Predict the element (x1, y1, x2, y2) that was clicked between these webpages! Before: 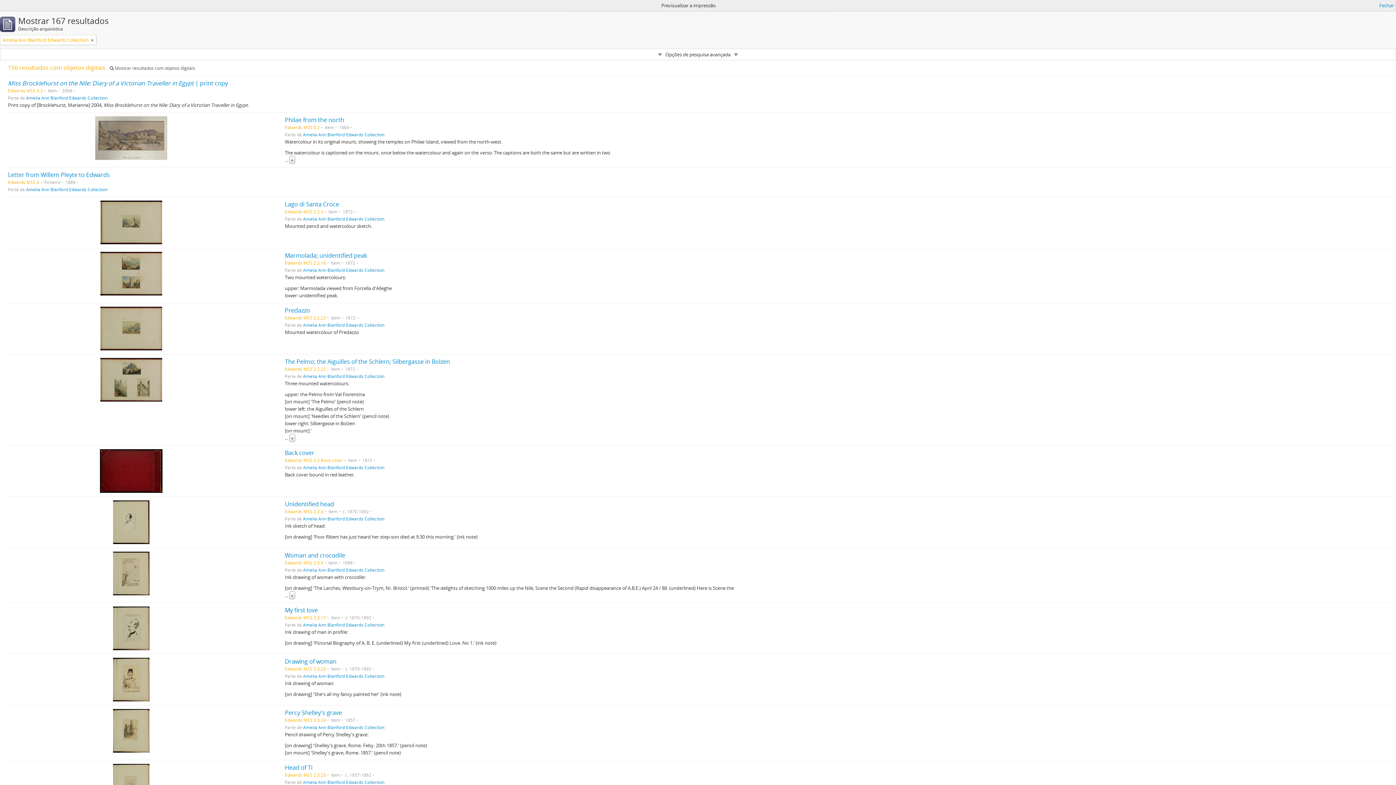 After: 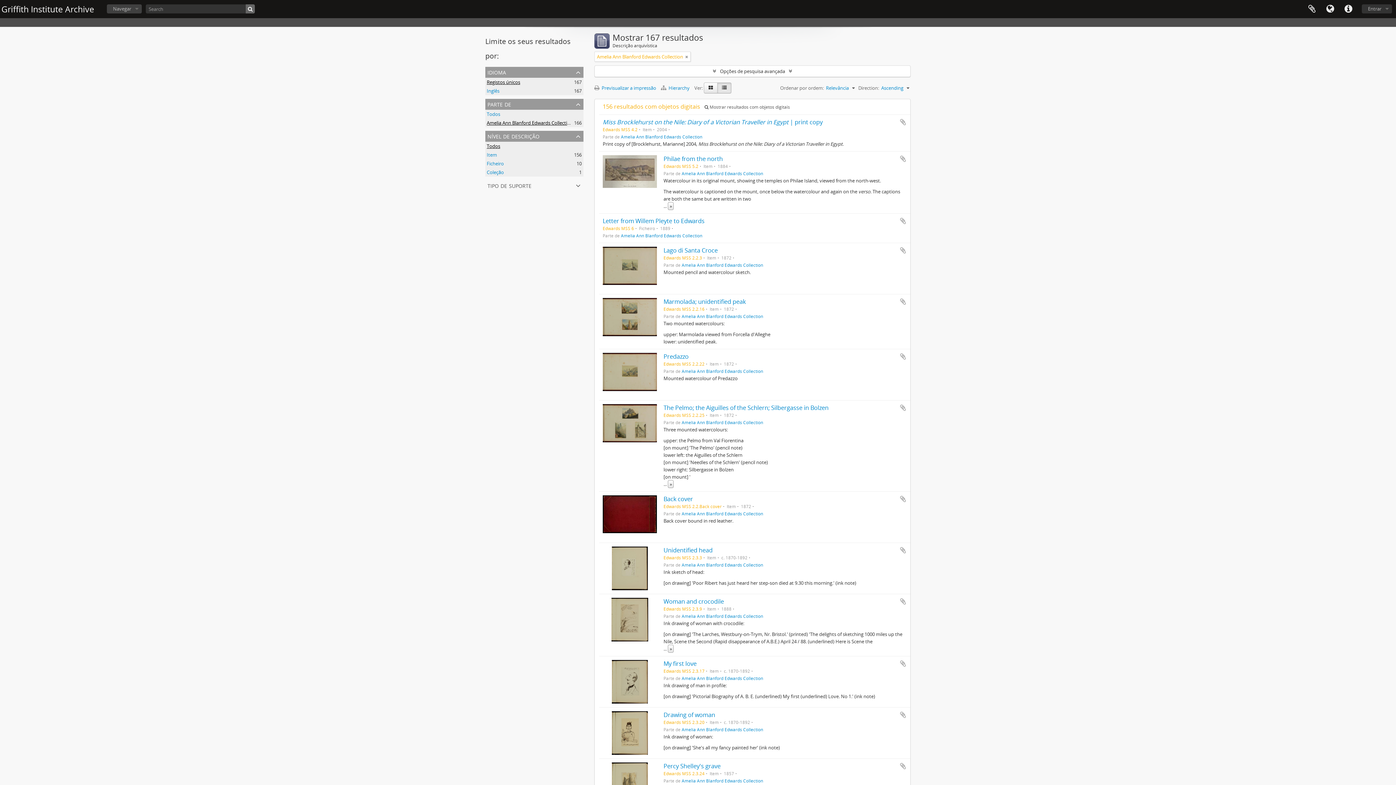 Action: bbox: (1379, 1, 1394, 9) label: Fechar